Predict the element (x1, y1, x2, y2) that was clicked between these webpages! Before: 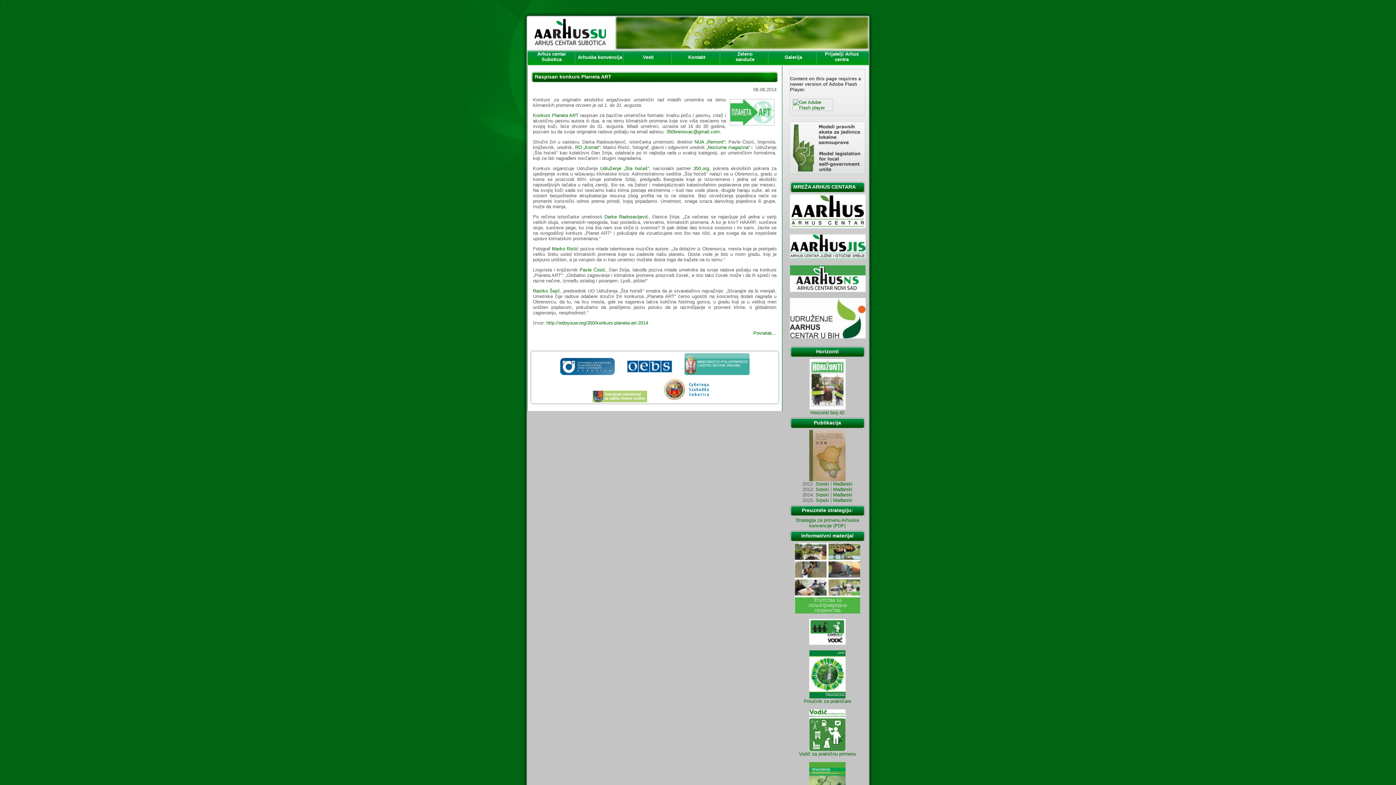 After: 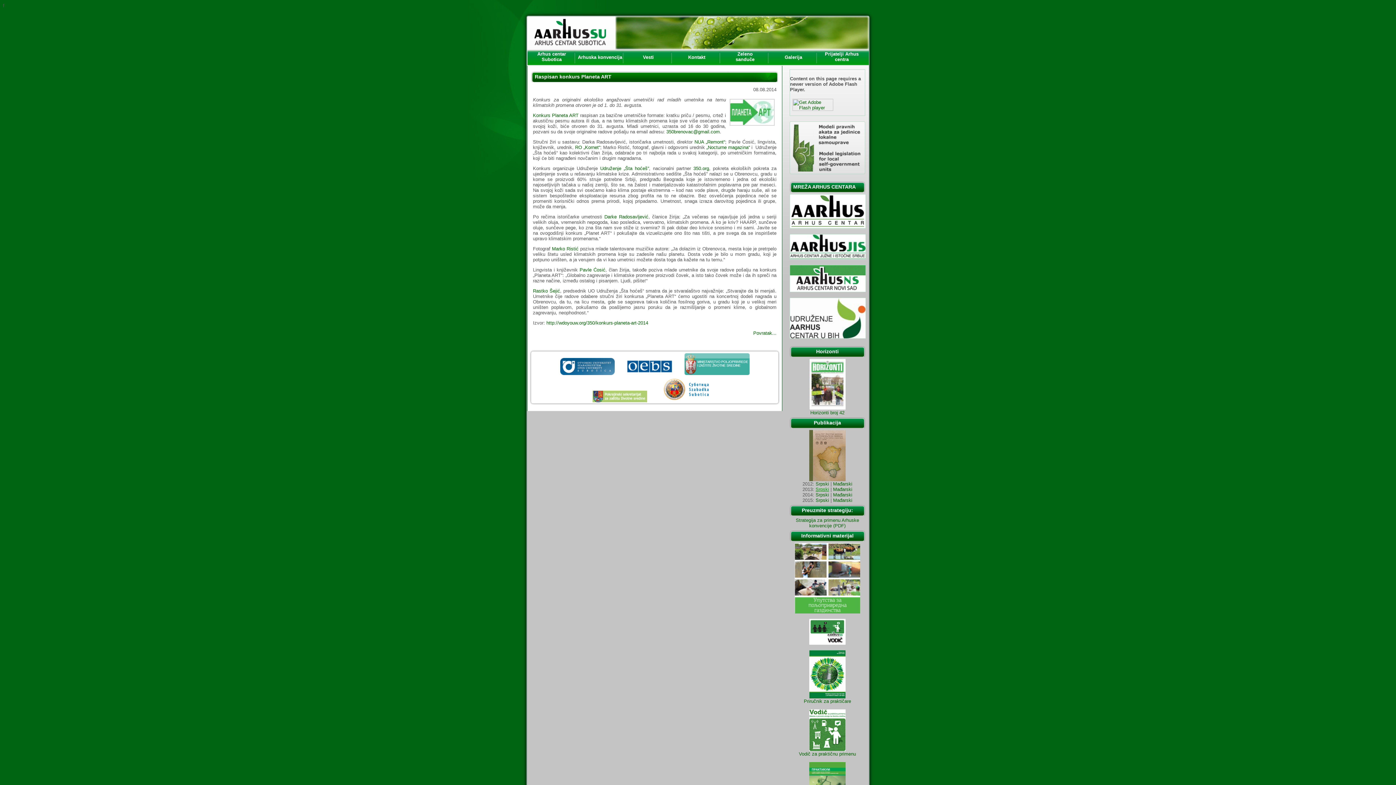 Action: bbox: (815, 486, 829, 492) label: Srpski